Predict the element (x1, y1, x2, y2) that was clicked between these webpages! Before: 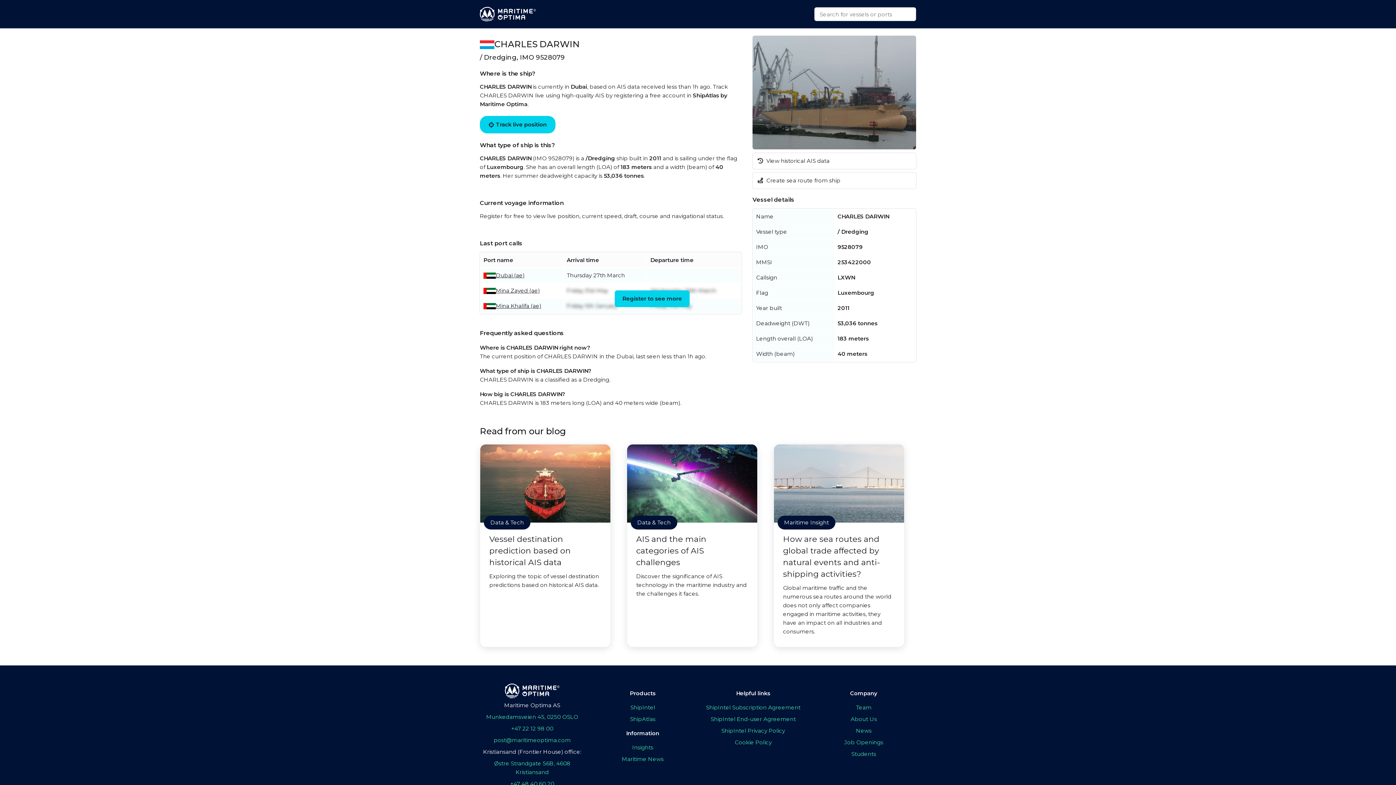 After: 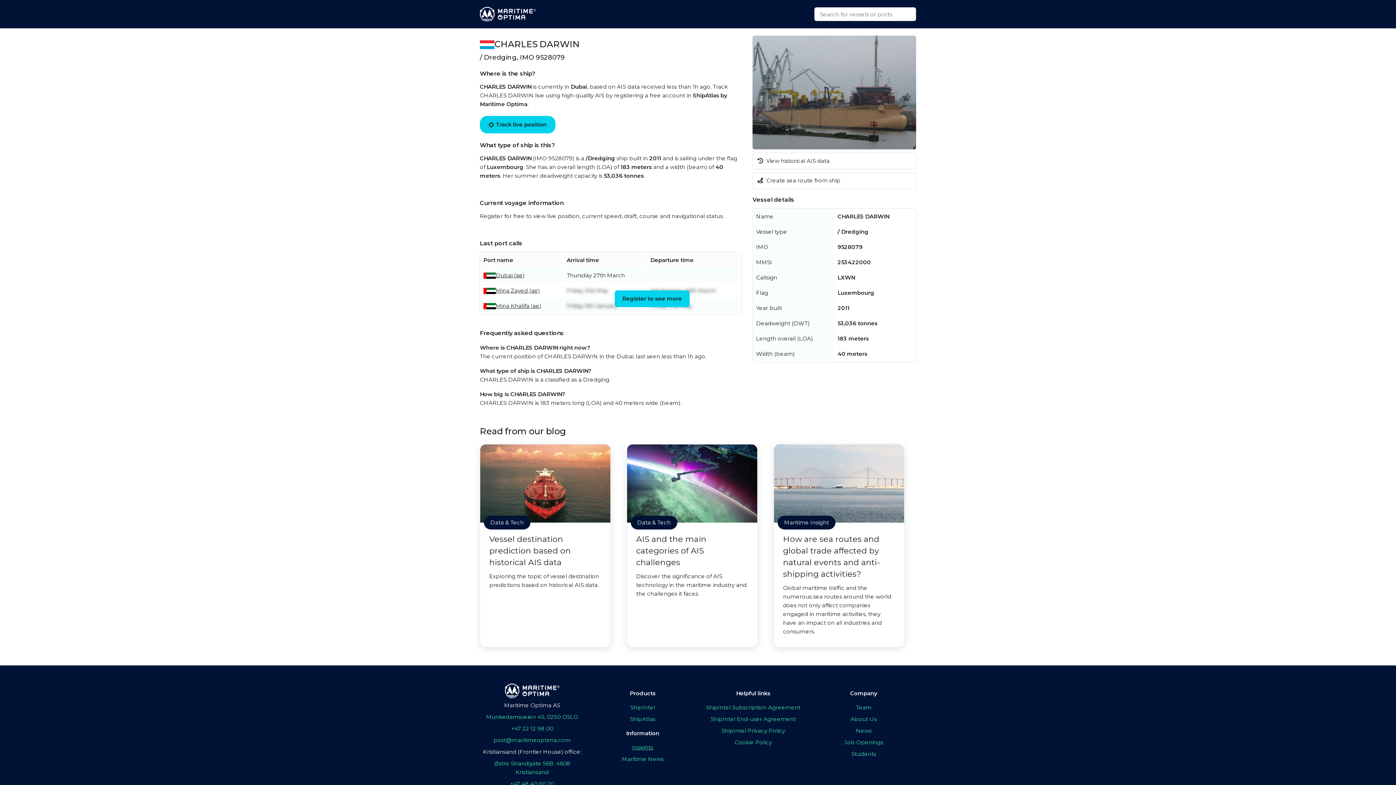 Action: label: Insights bbox: (590, 743, 695, 752)